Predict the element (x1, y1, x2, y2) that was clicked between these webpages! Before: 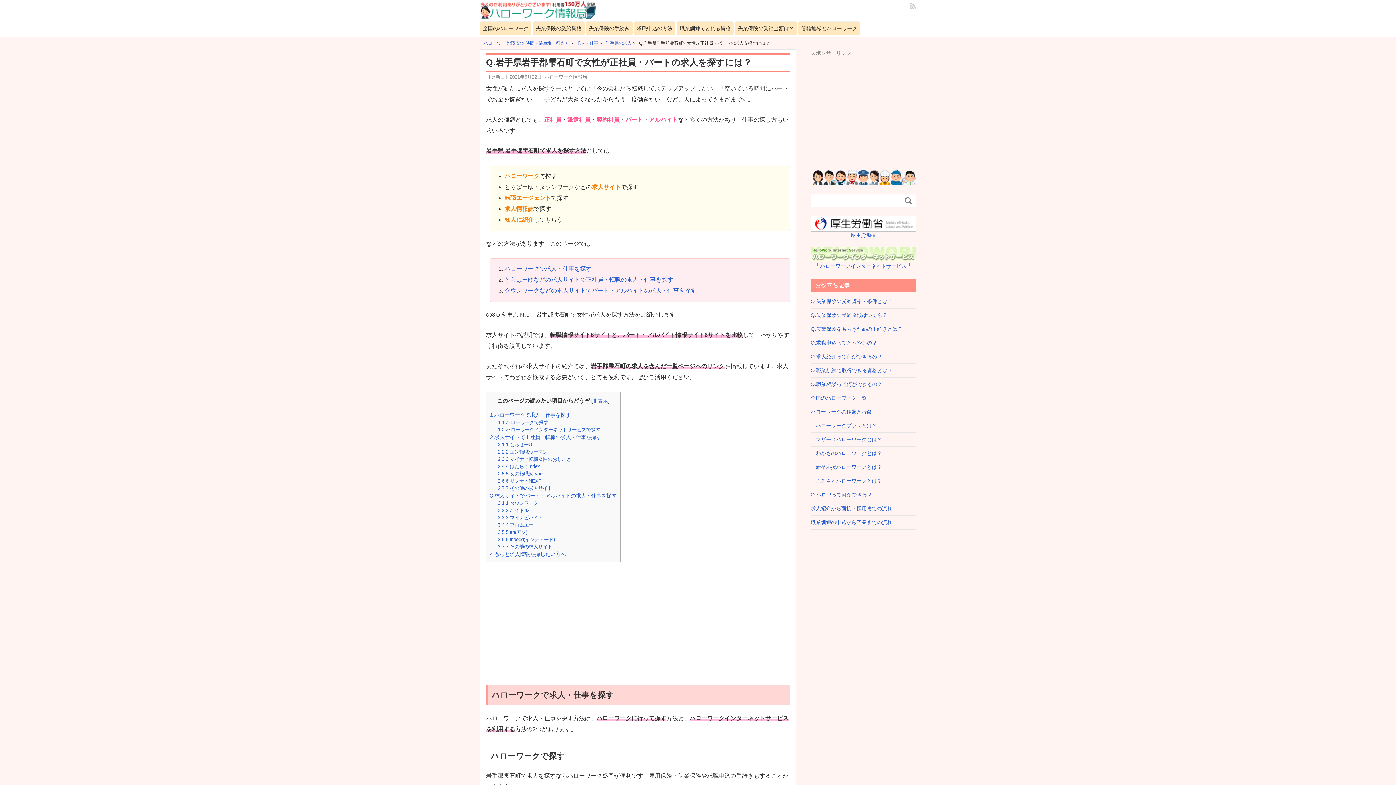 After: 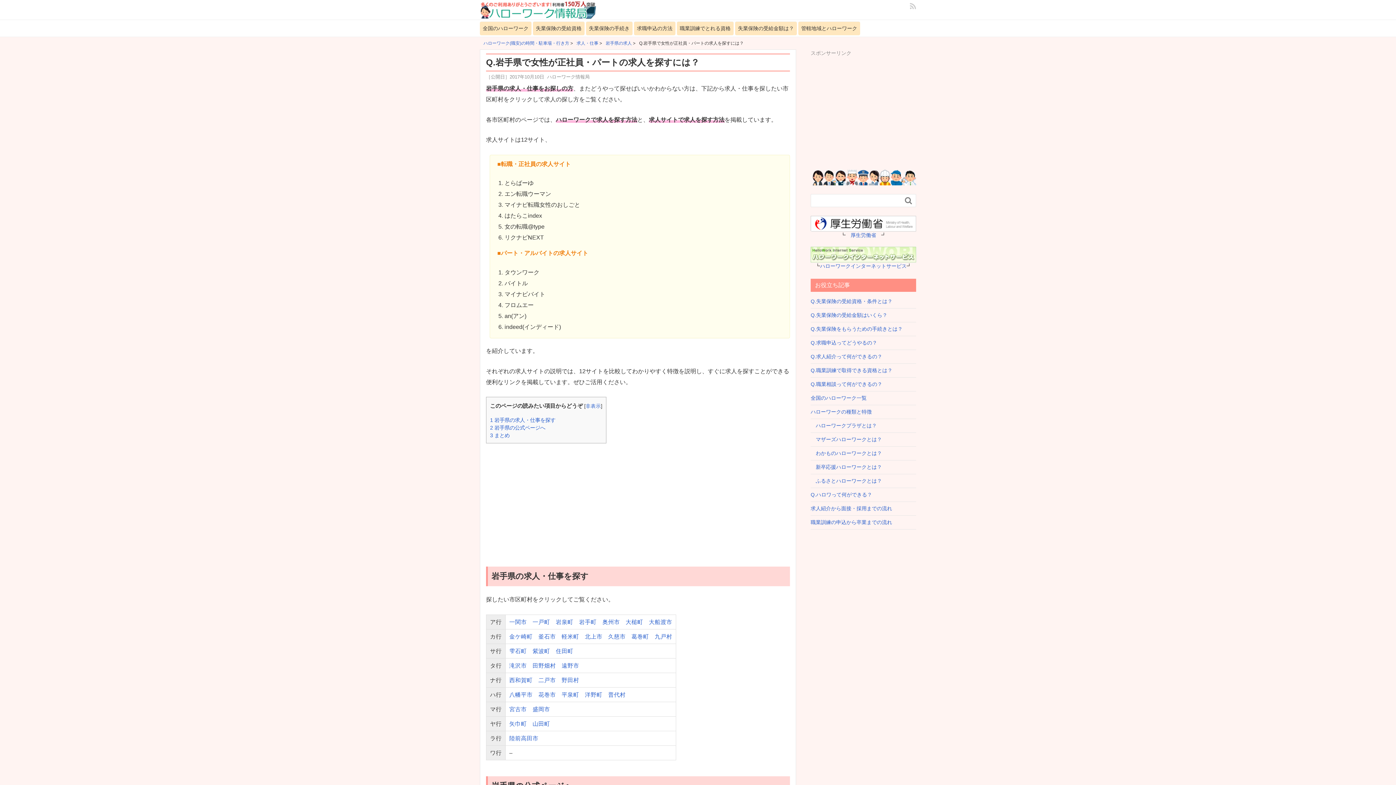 Action: label: 岩手県の求人 bbox: (605, 40, 632, 45)